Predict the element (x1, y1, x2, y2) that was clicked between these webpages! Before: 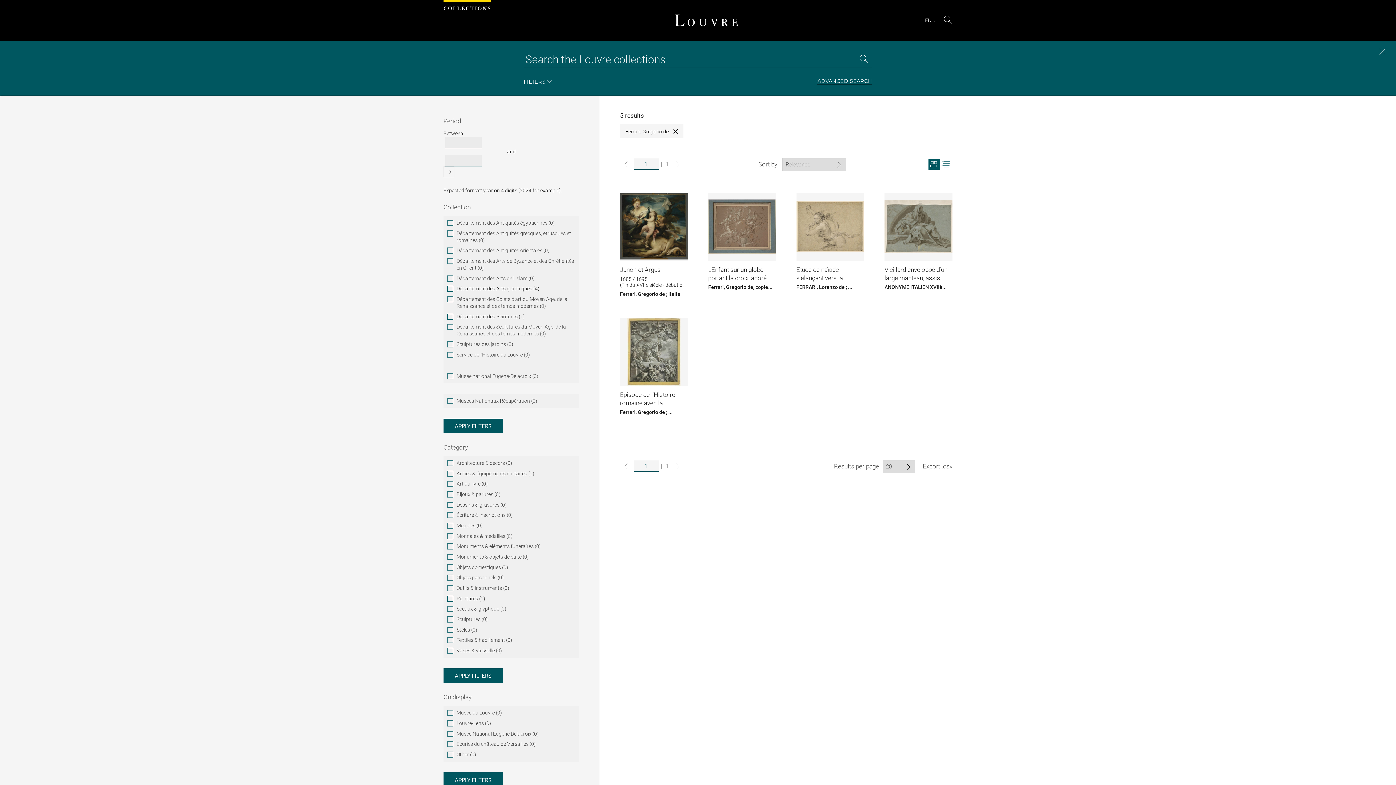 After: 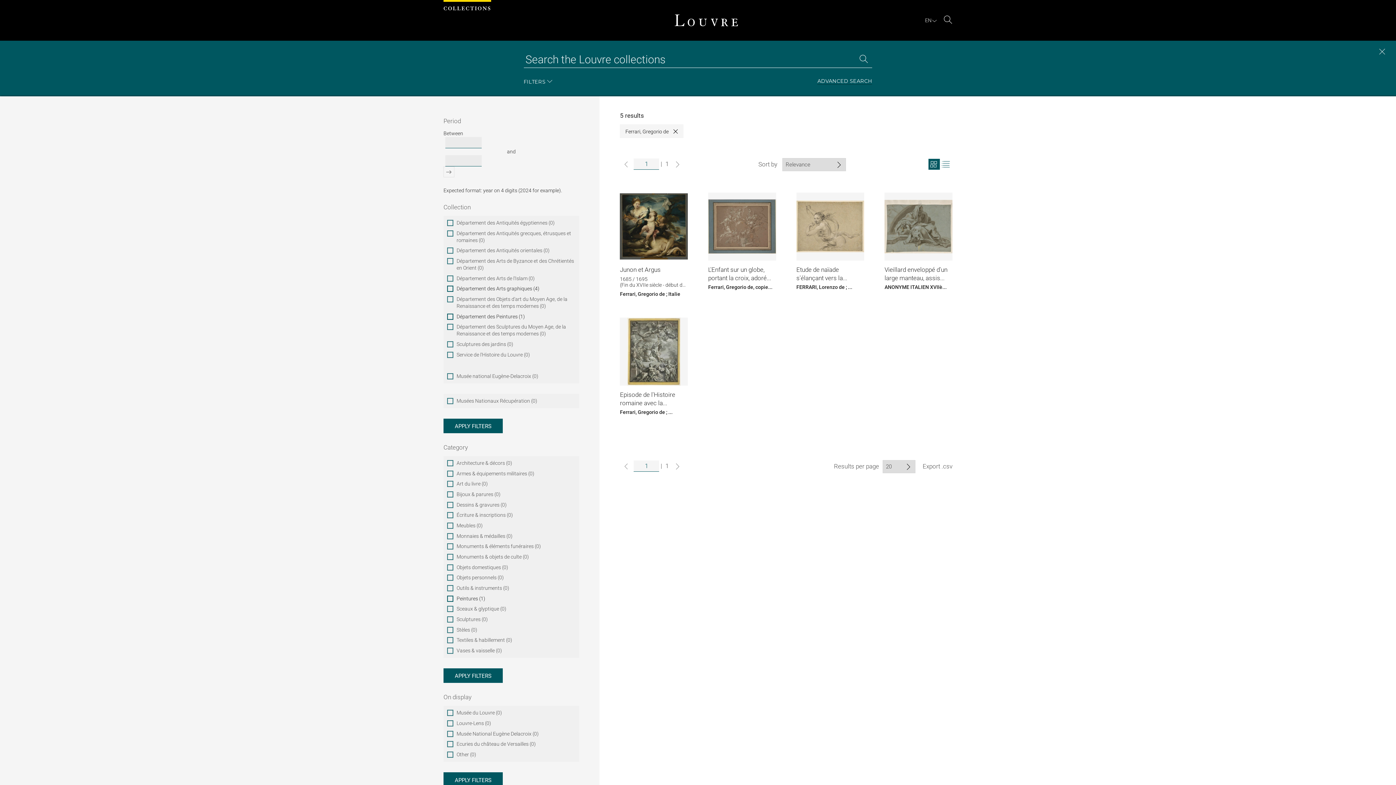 Action: bbox: (928, 158, 940, 170) label: View search results in grid format